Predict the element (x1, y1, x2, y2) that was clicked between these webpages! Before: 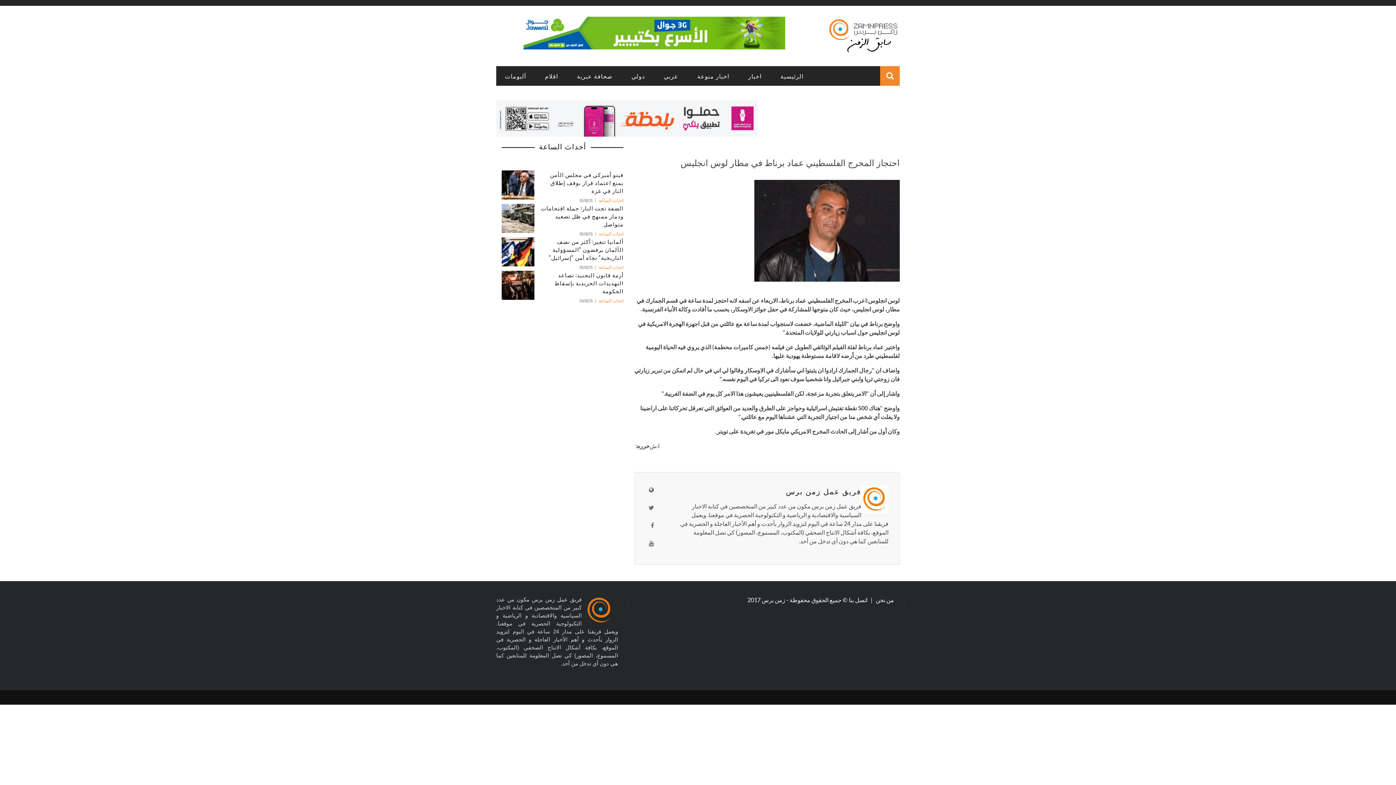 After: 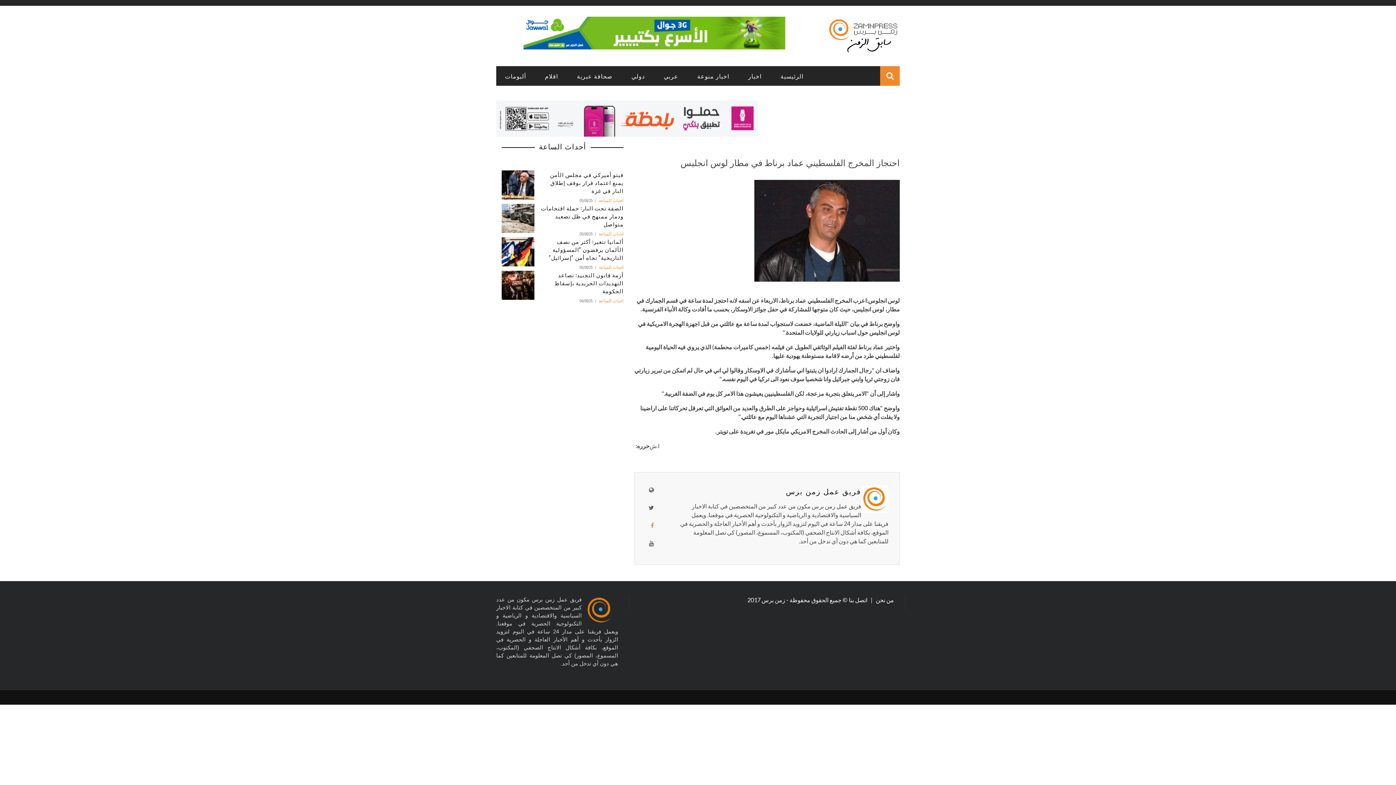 Action: bbox: (650, 521, 654, 530)